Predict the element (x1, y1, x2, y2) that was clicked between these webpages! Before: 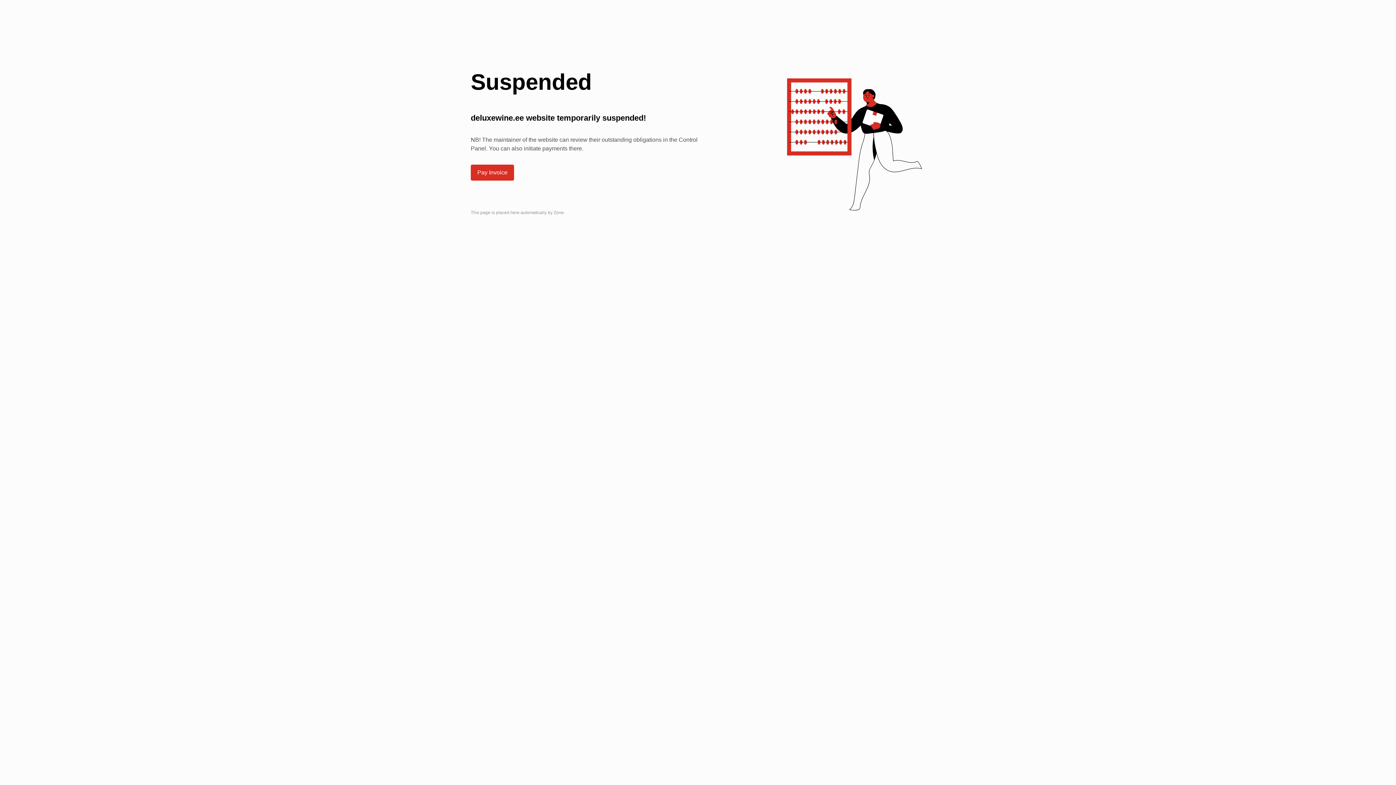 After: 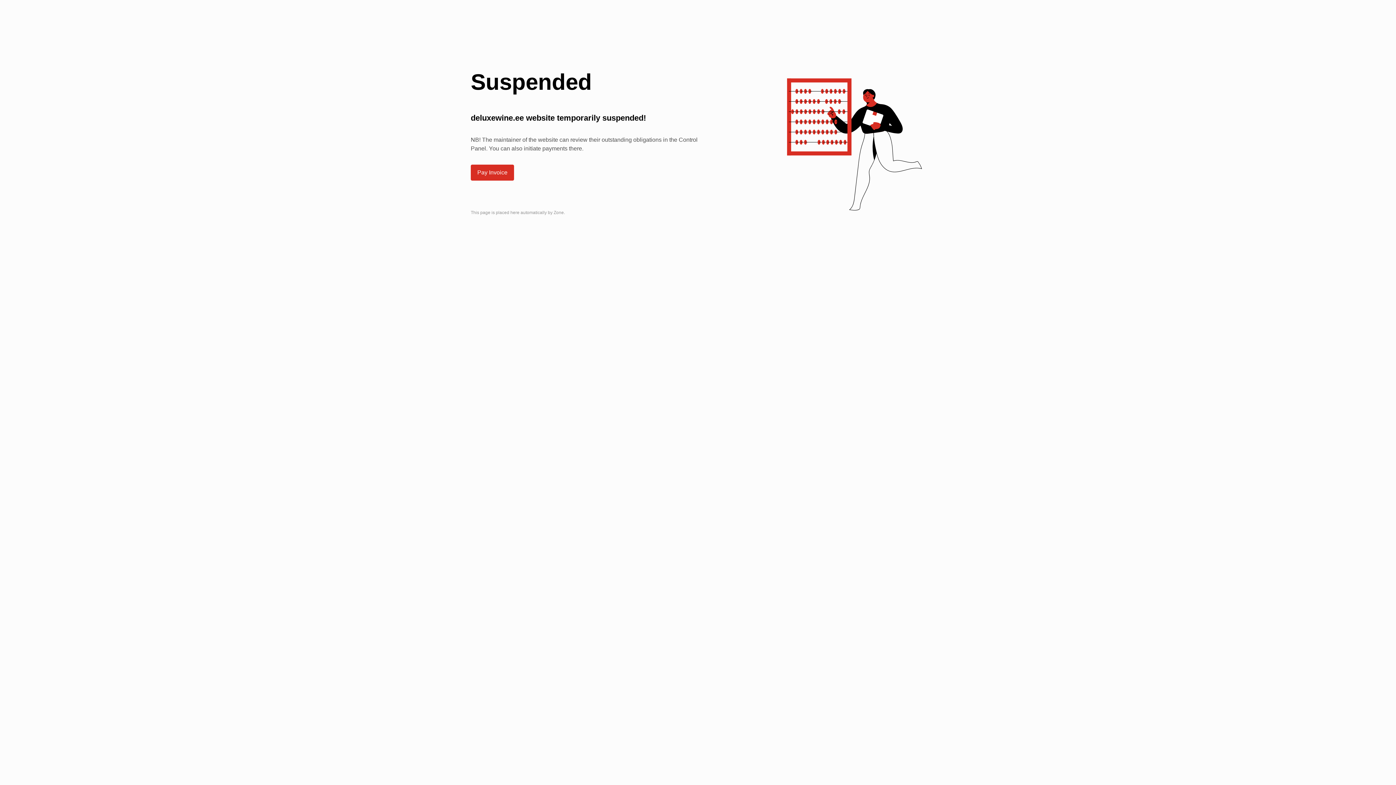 Action: label: Pay Invoice bbox: (471, 165, 513, 180)